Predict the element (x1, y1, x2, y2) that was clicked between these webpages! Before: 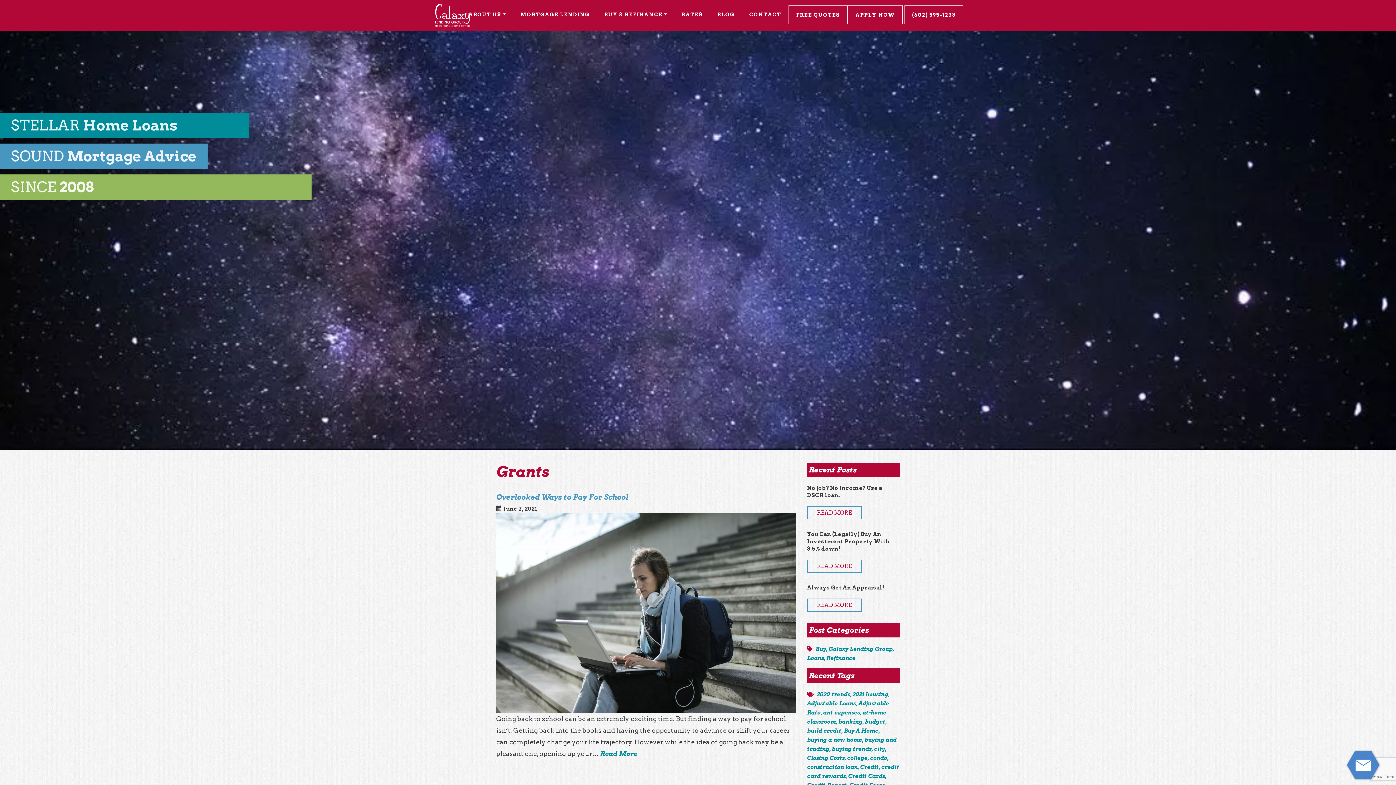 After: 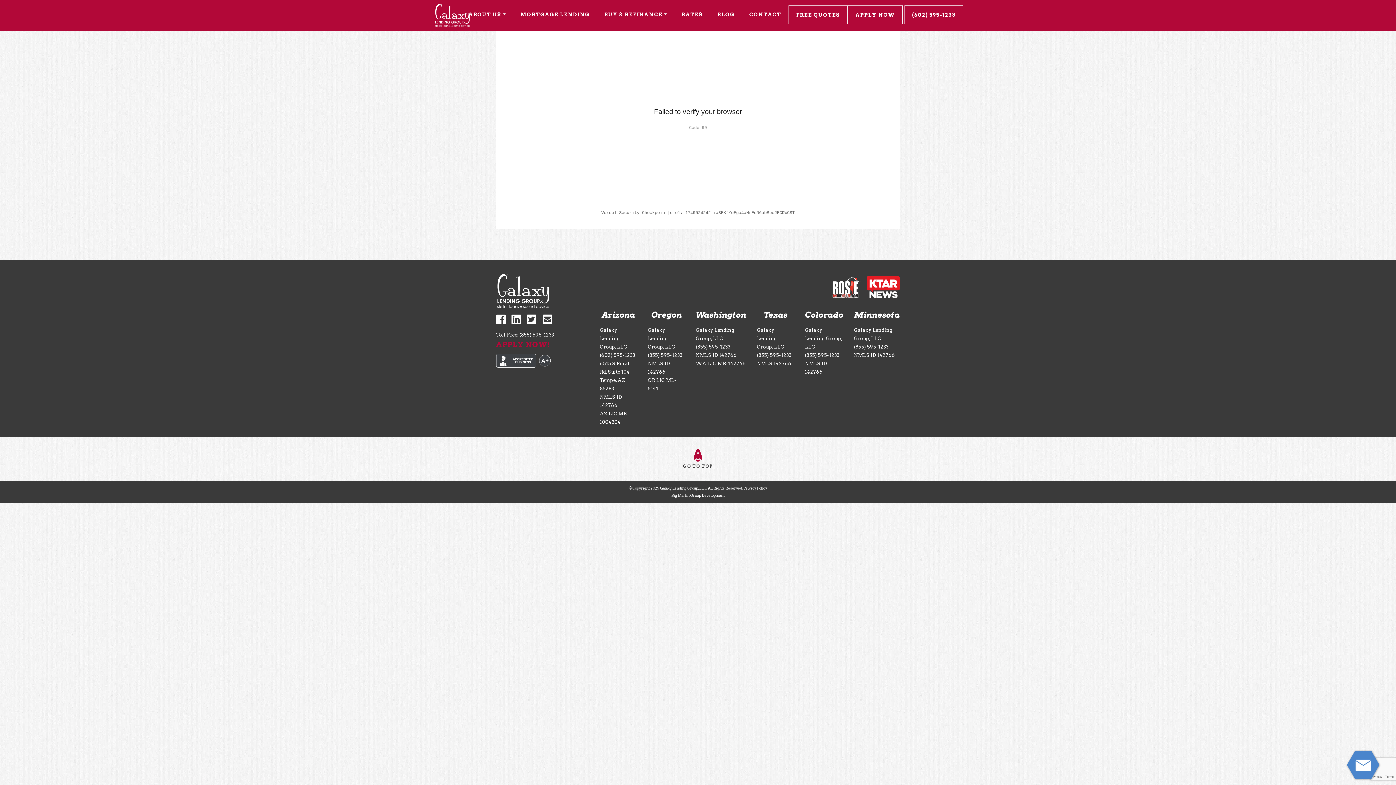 Action: label: RATES bbox: (674, 5, 710, 23)